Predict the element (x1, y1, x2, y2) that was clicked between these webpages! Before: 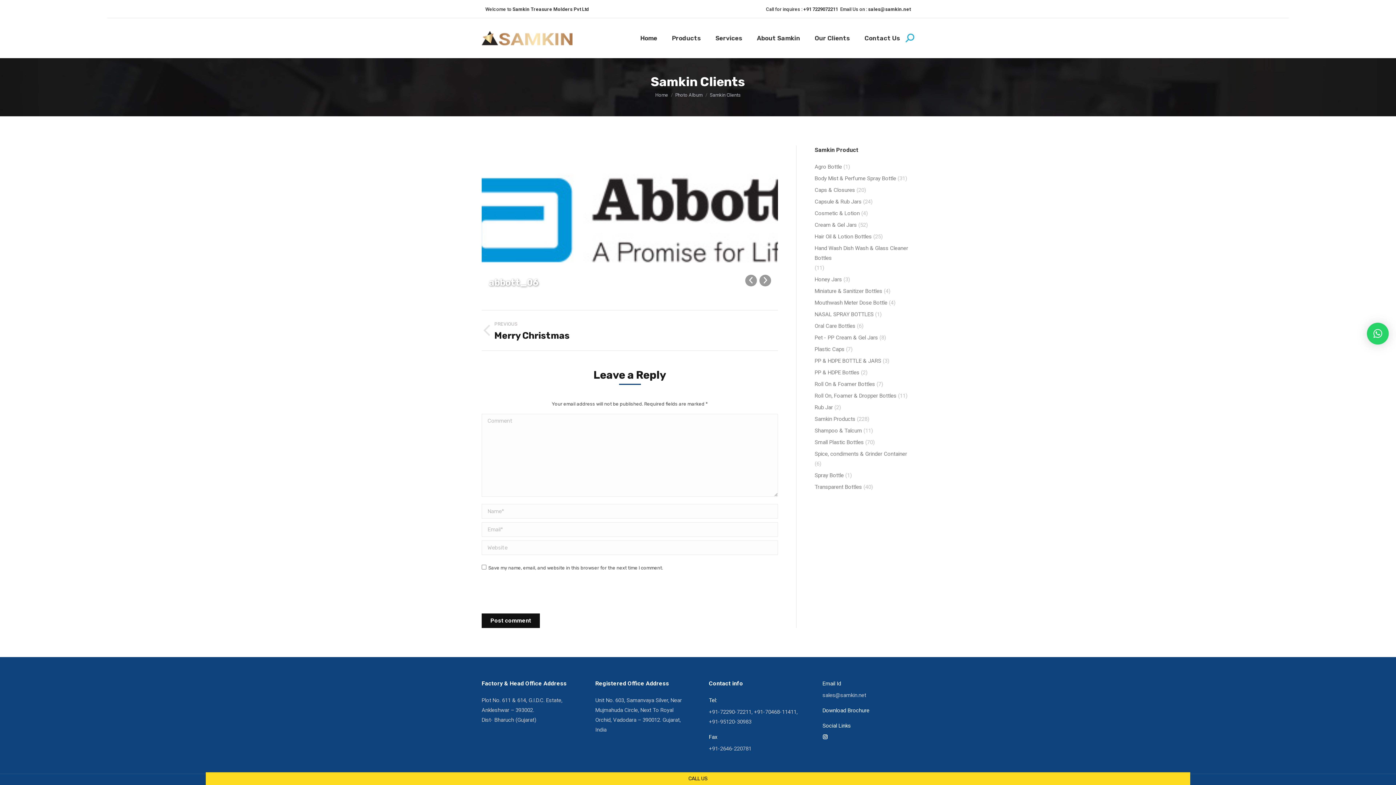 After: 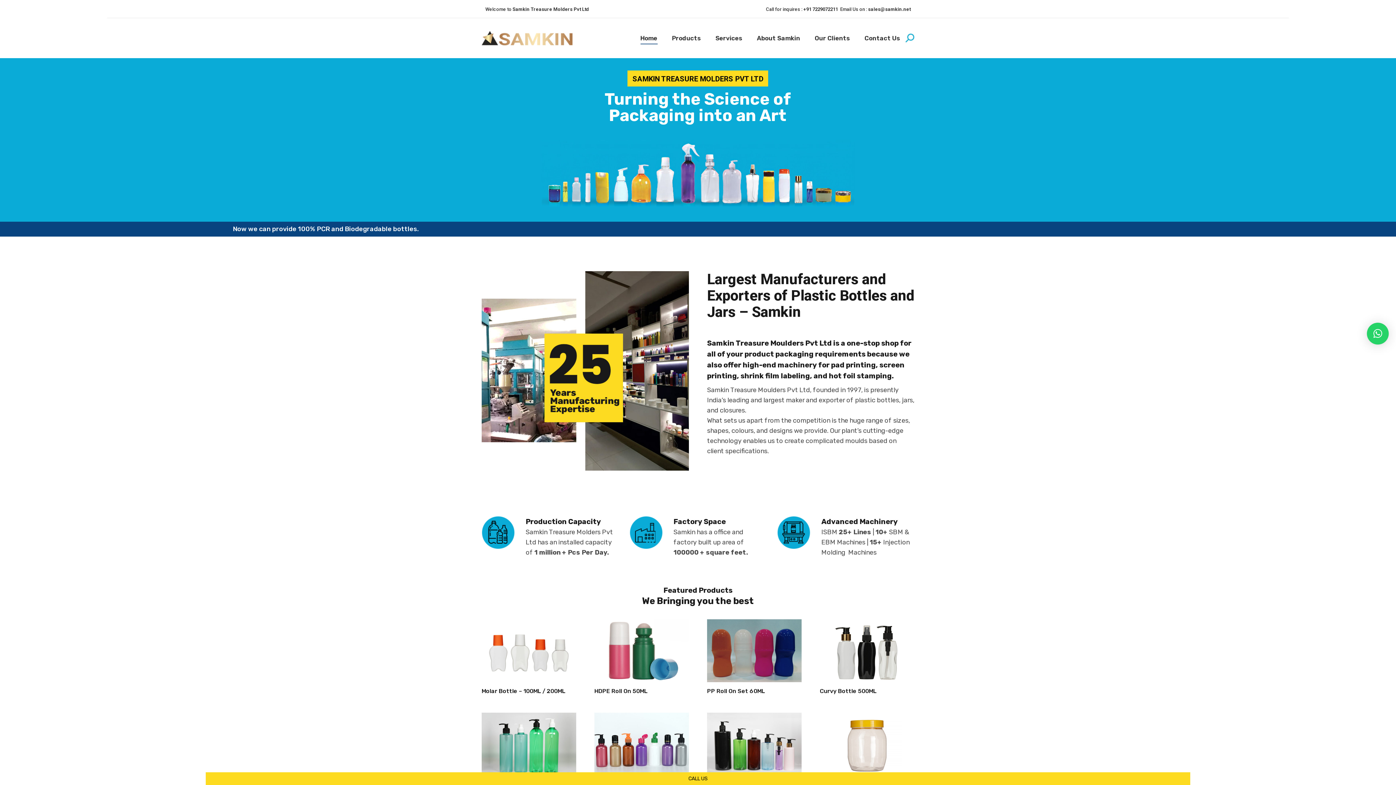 Action: bbox: (481, 30, 585, 45)